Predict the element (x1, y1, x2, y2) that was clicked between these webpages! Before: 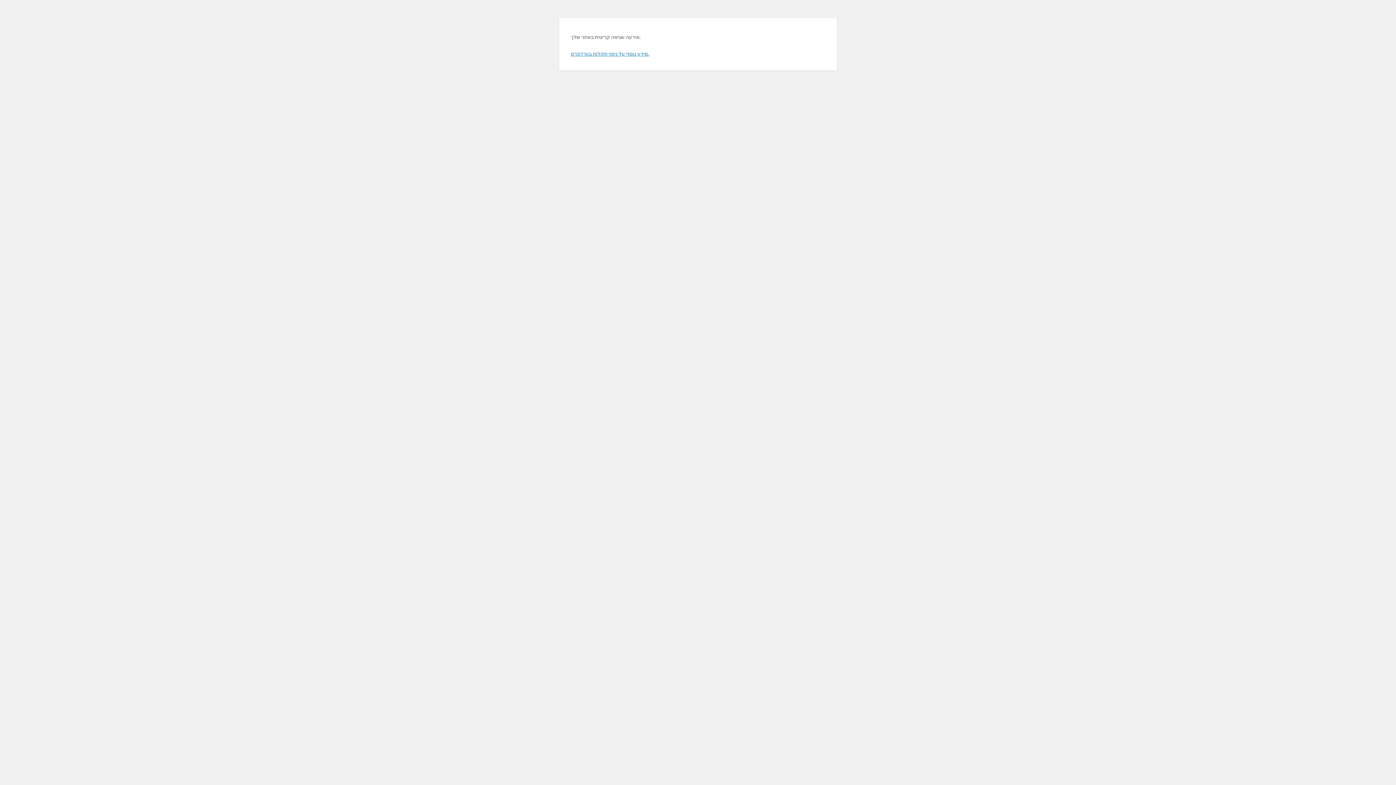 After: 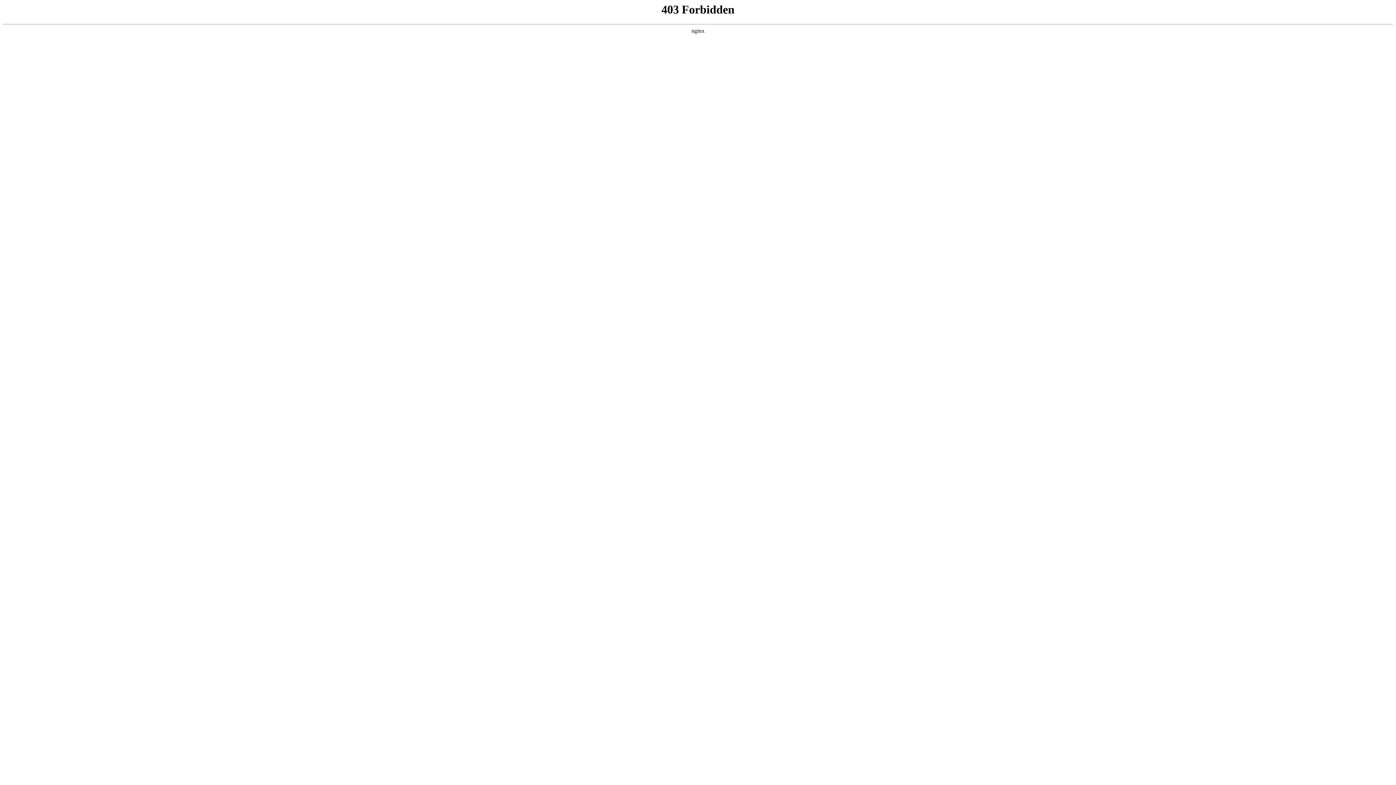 Action: bbox: (570, 50, 649, 56) label: מידע נוסף על ניפוי תקלות בוורדפרס.